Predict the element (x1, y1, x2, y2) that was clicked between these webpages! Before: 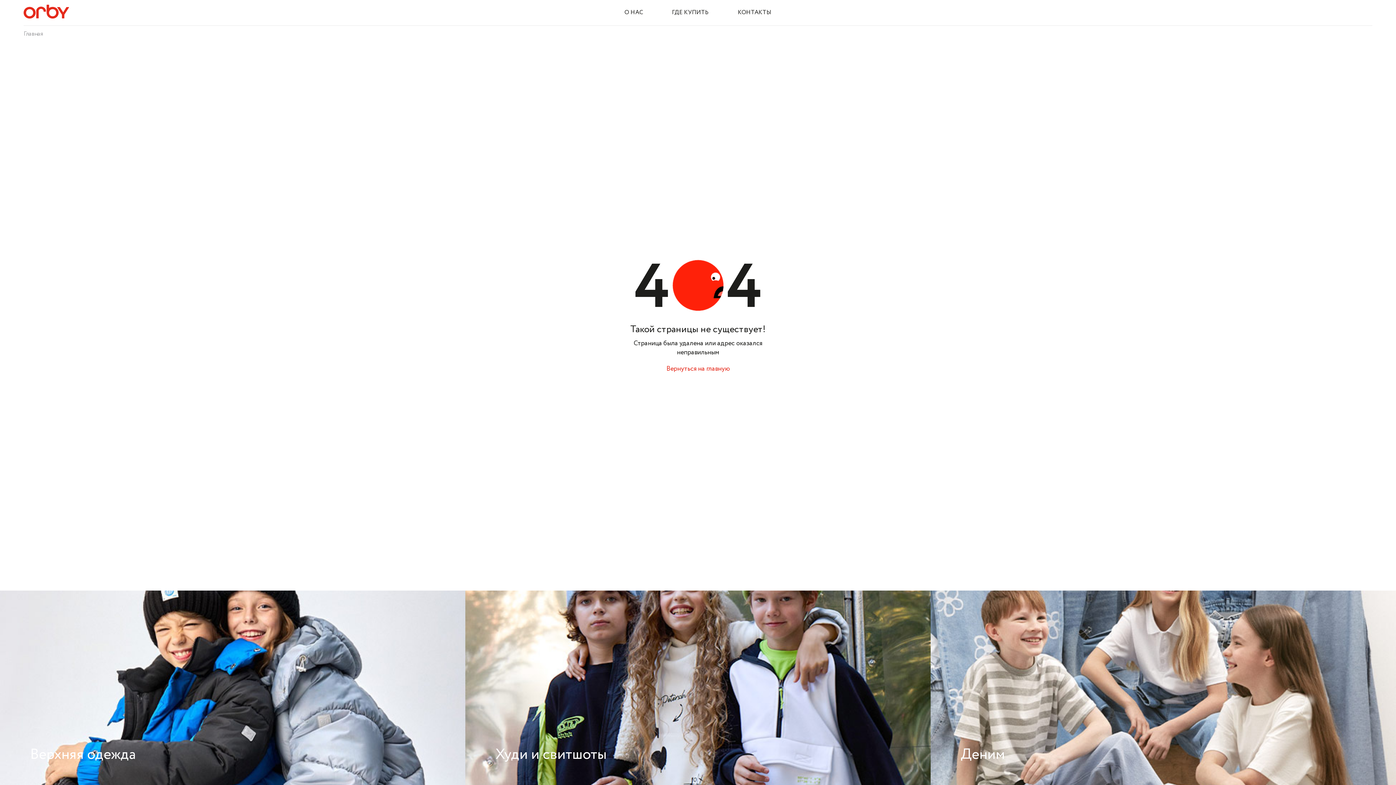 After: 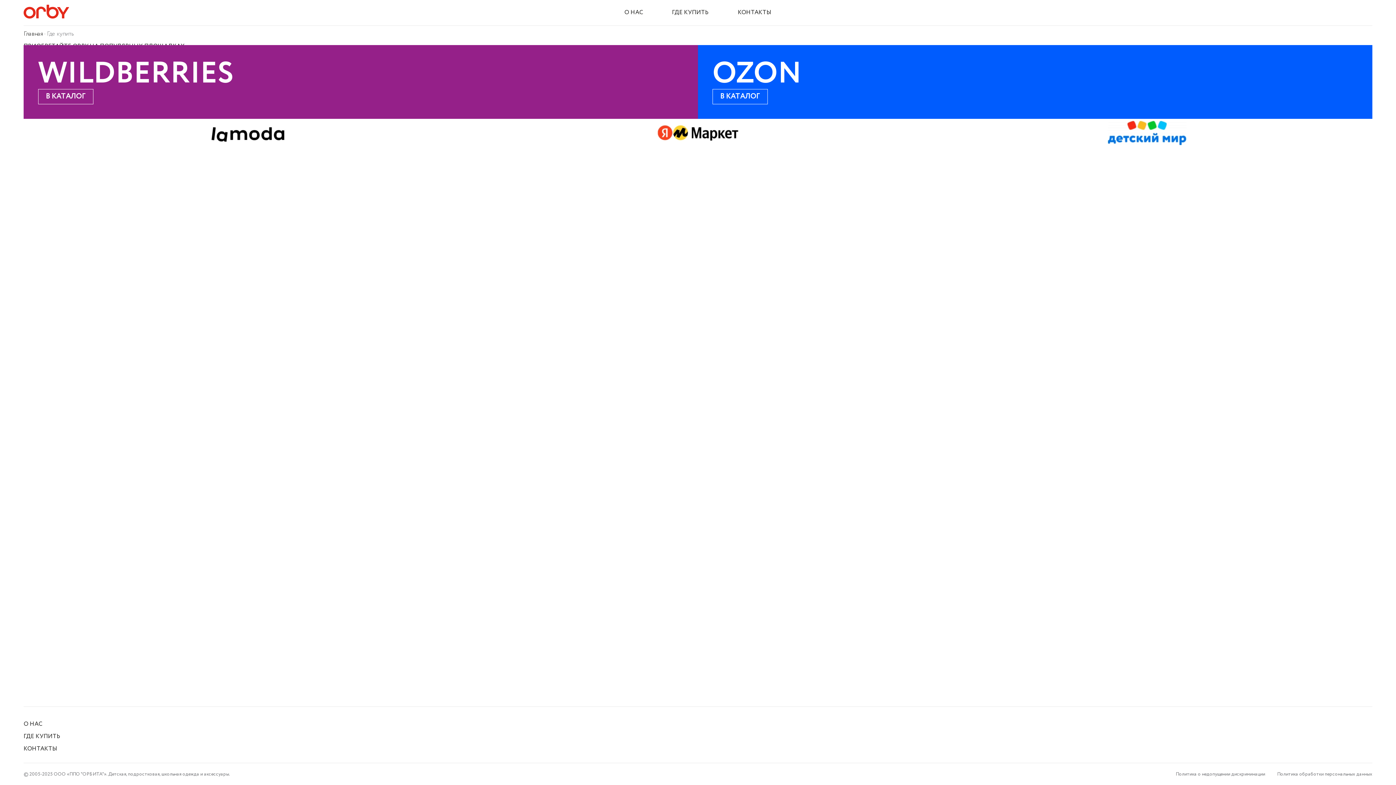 Action: bbox: (672, 8, 708, 16) label: ГДЕ КУПИТЬ